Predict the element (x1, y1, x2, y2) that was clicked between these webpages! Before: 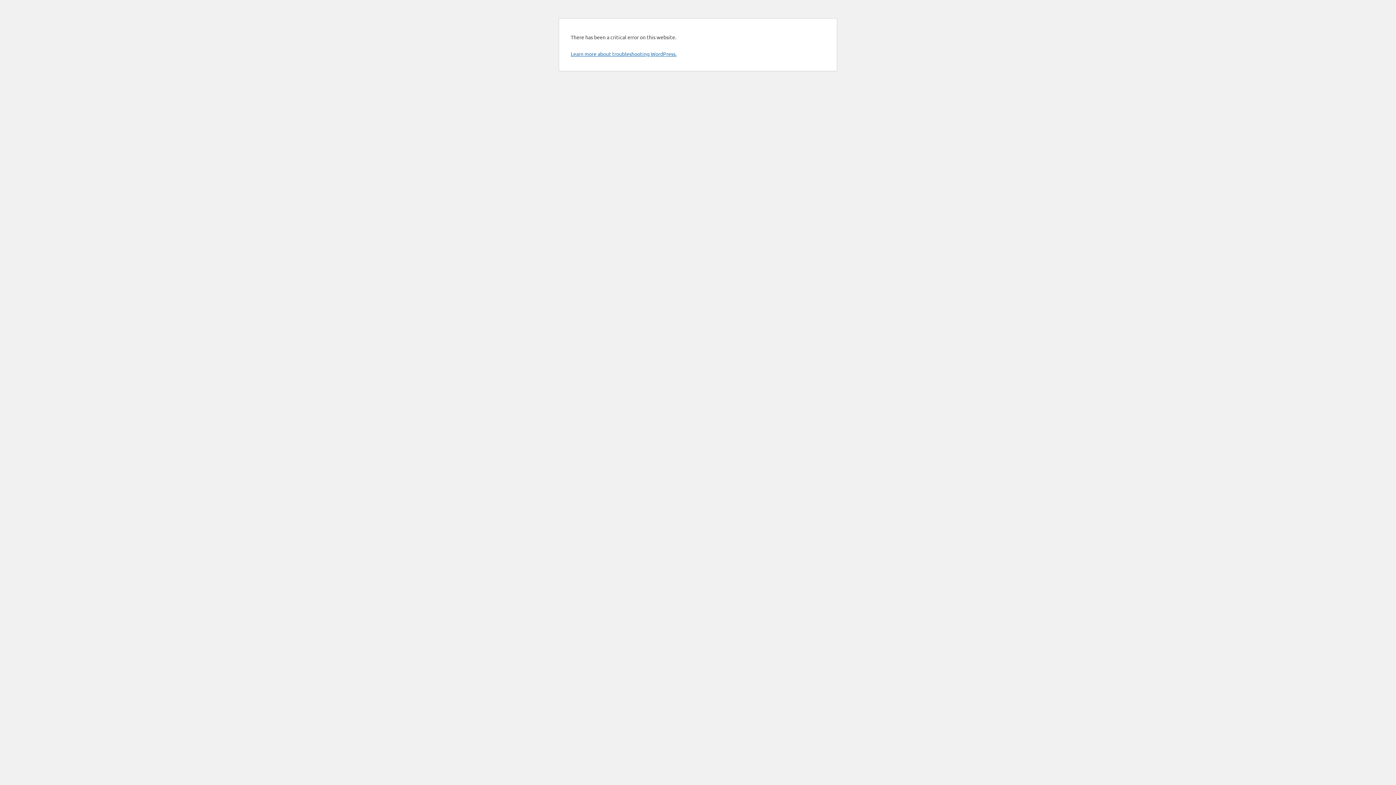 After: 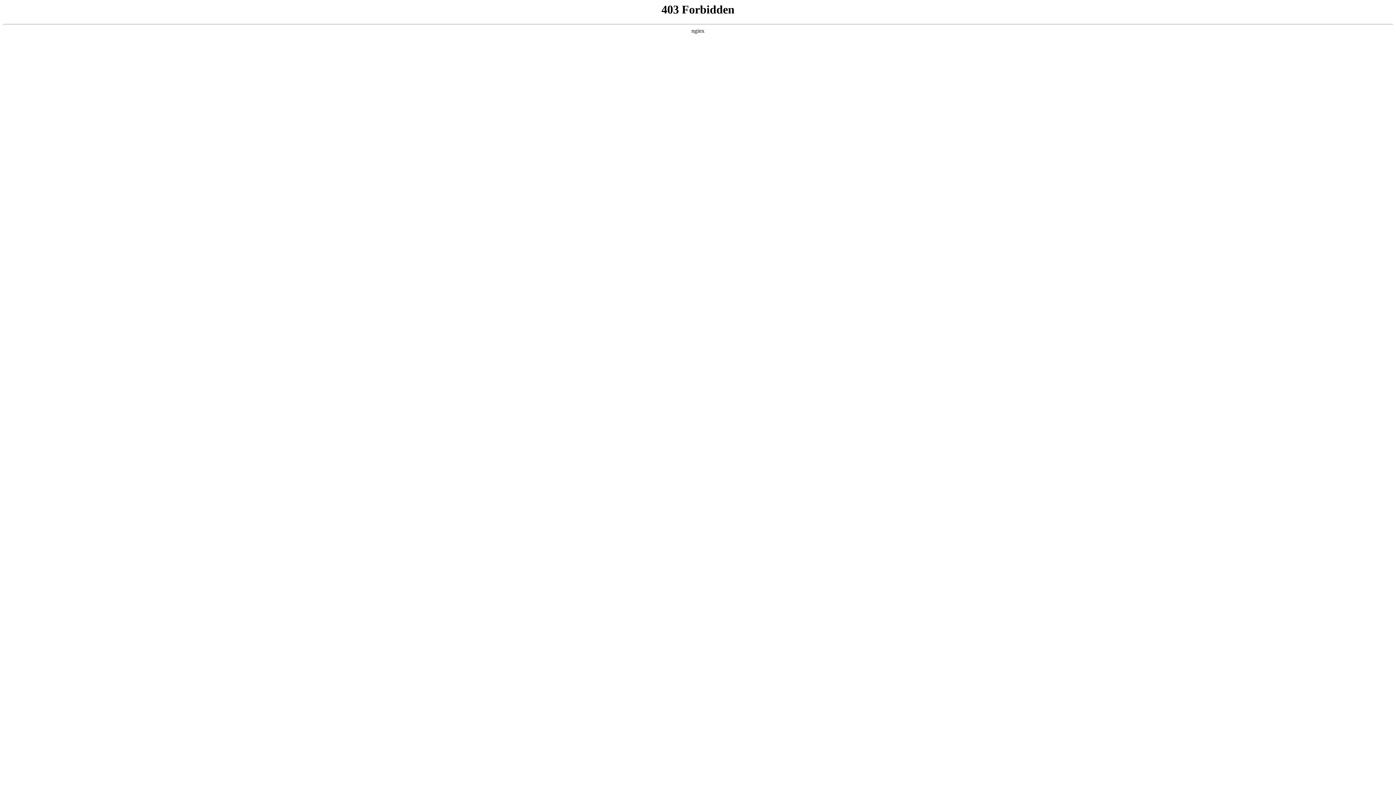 Action: bbox: (570, 50, 676, 57) label: Learn more about troubleshooting WordPress.